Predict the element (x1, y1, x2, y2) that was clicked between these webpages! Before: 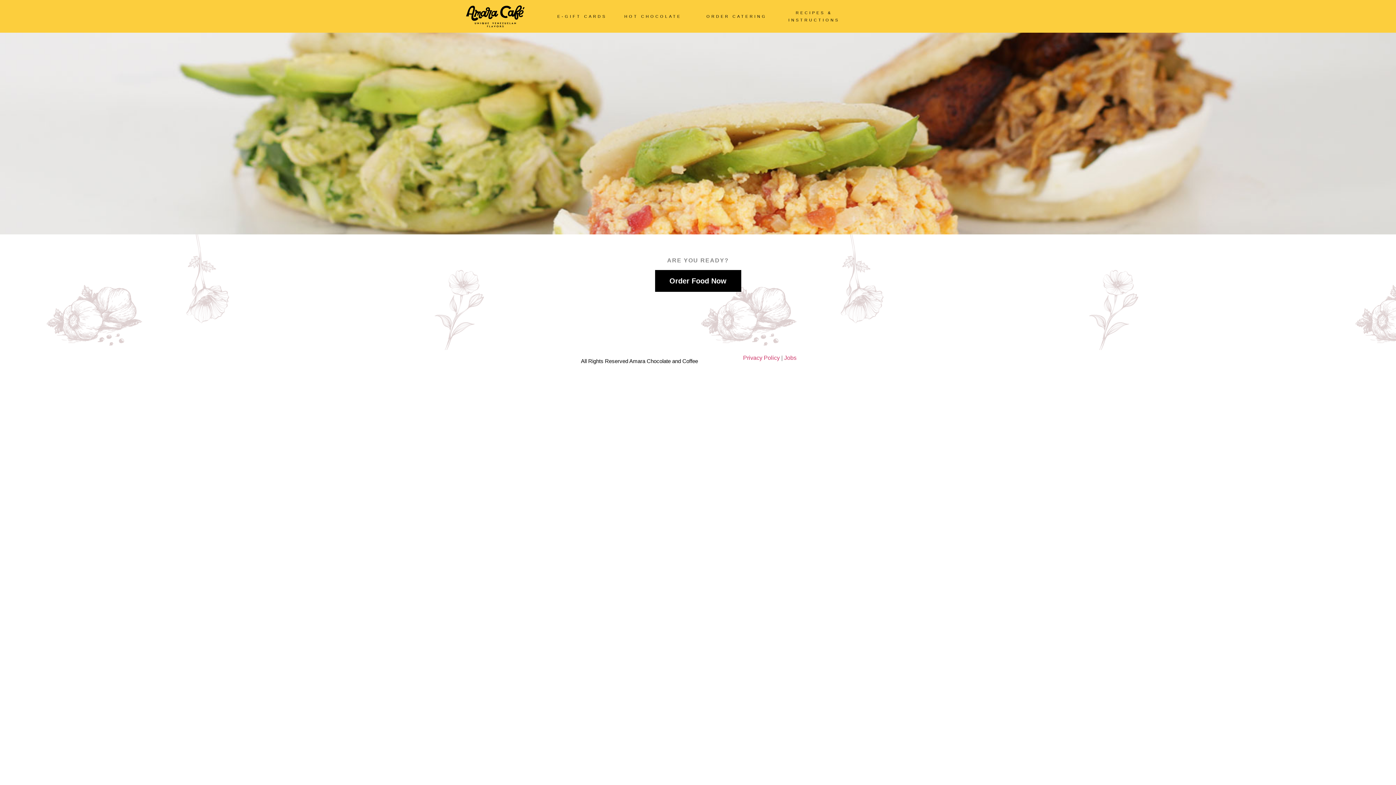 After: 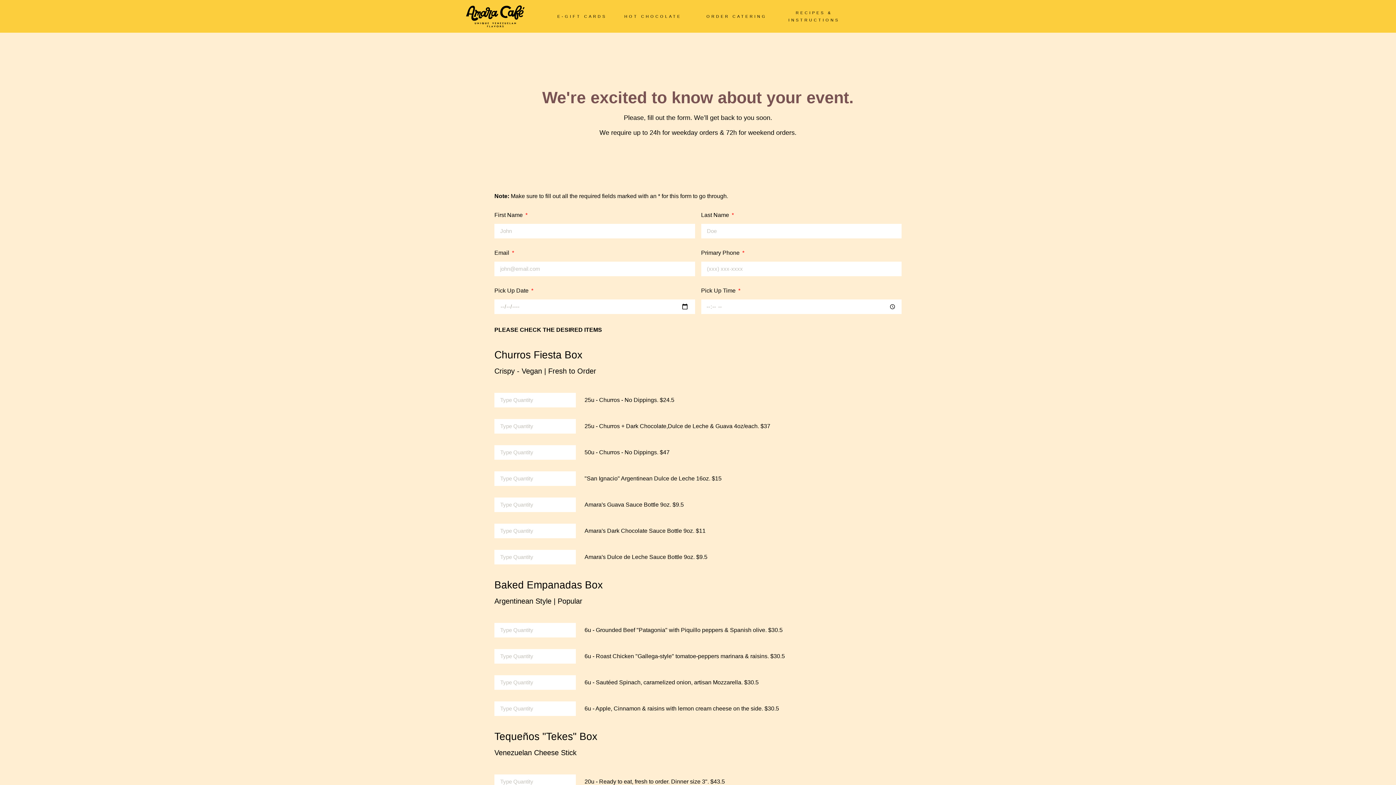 Action: bbox: (706, 12, 767, 20) label: ORDER CATERING
ORDER CATERING